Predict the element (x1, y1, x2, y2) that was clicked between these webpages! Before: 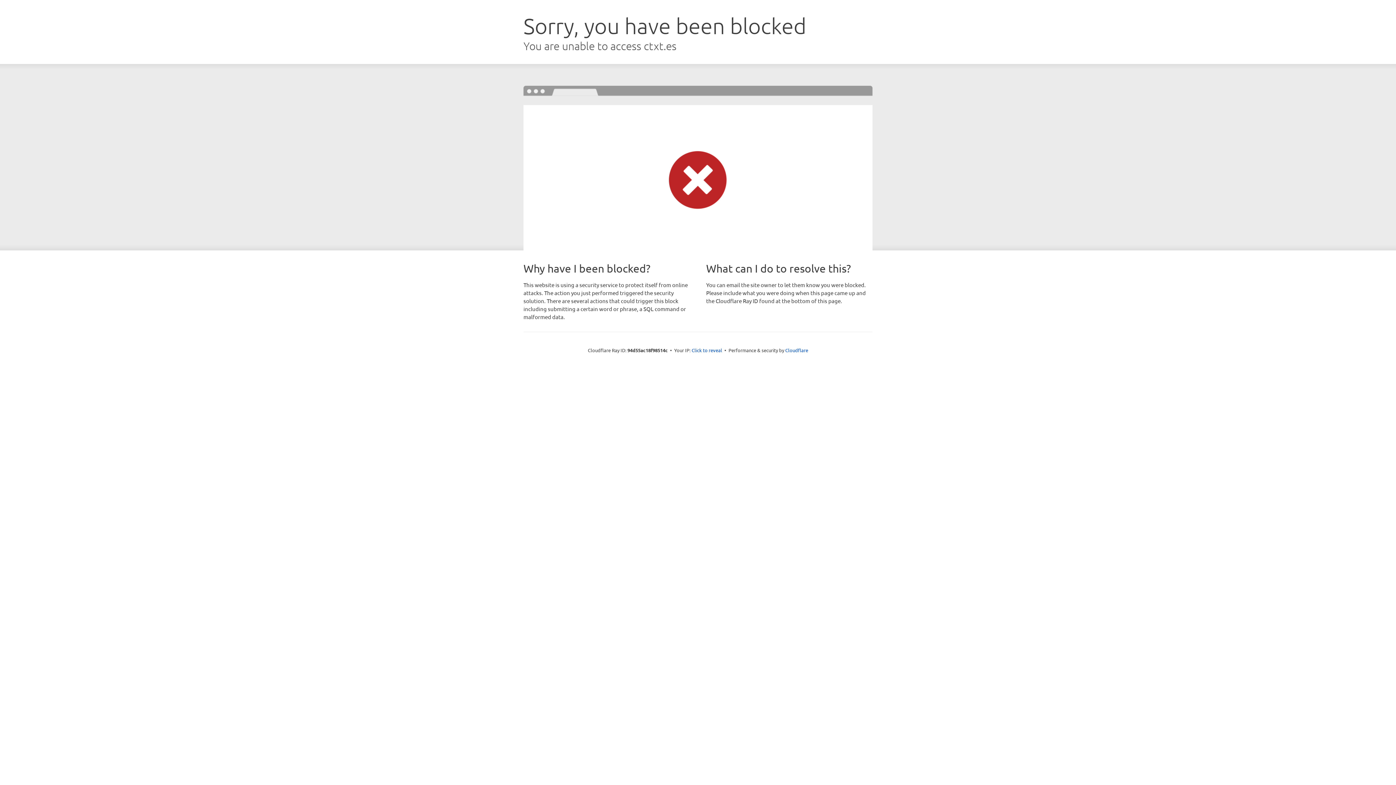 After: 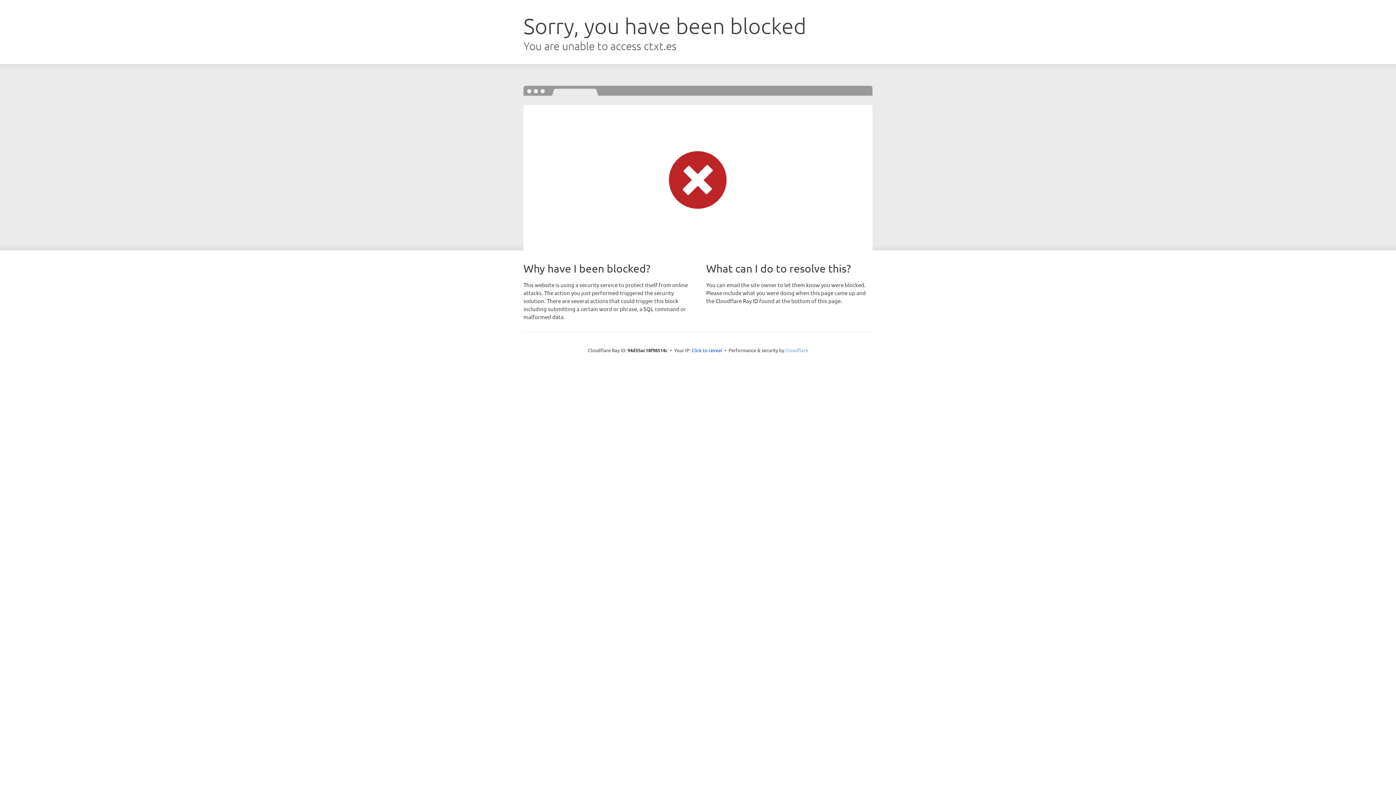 Action: label: Cloudflare bbox: (785, 347, 808, 353)